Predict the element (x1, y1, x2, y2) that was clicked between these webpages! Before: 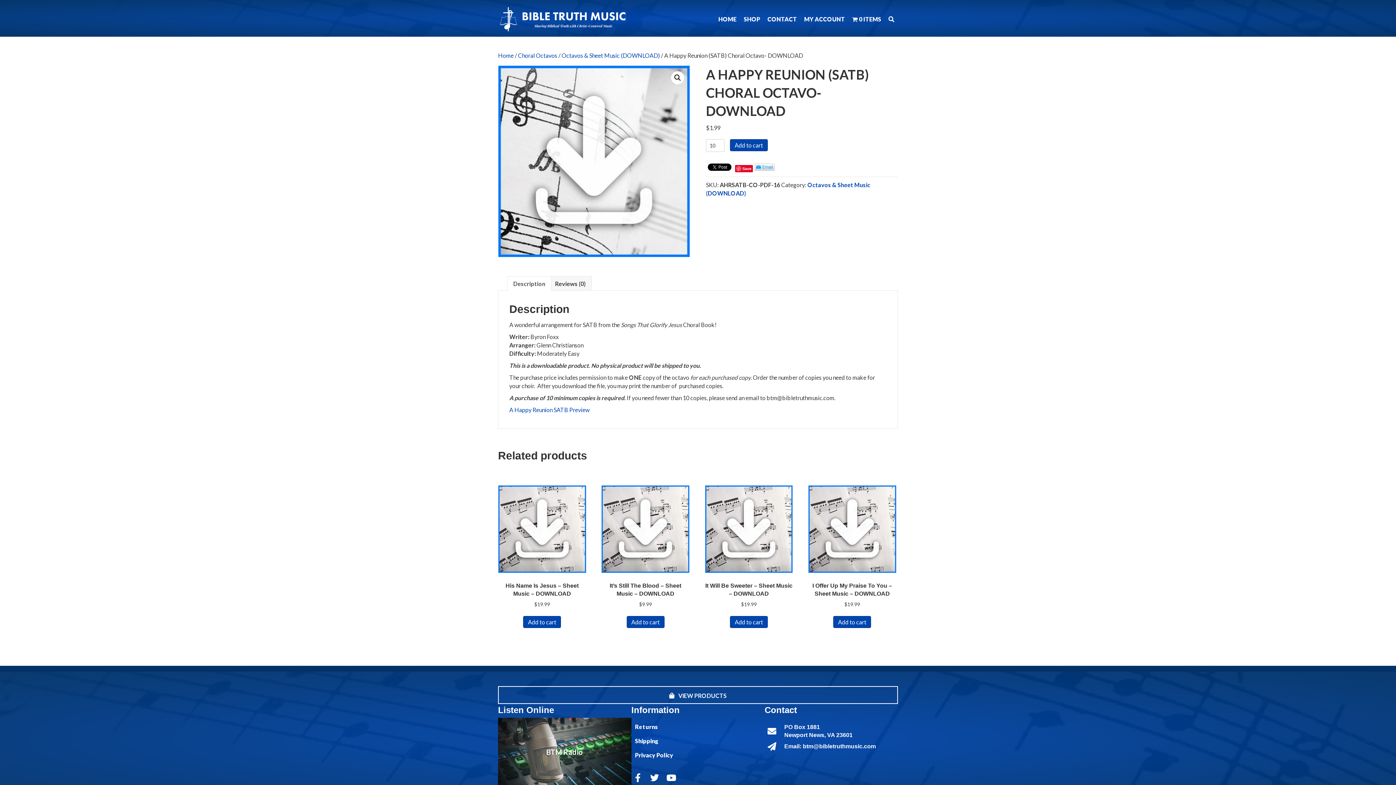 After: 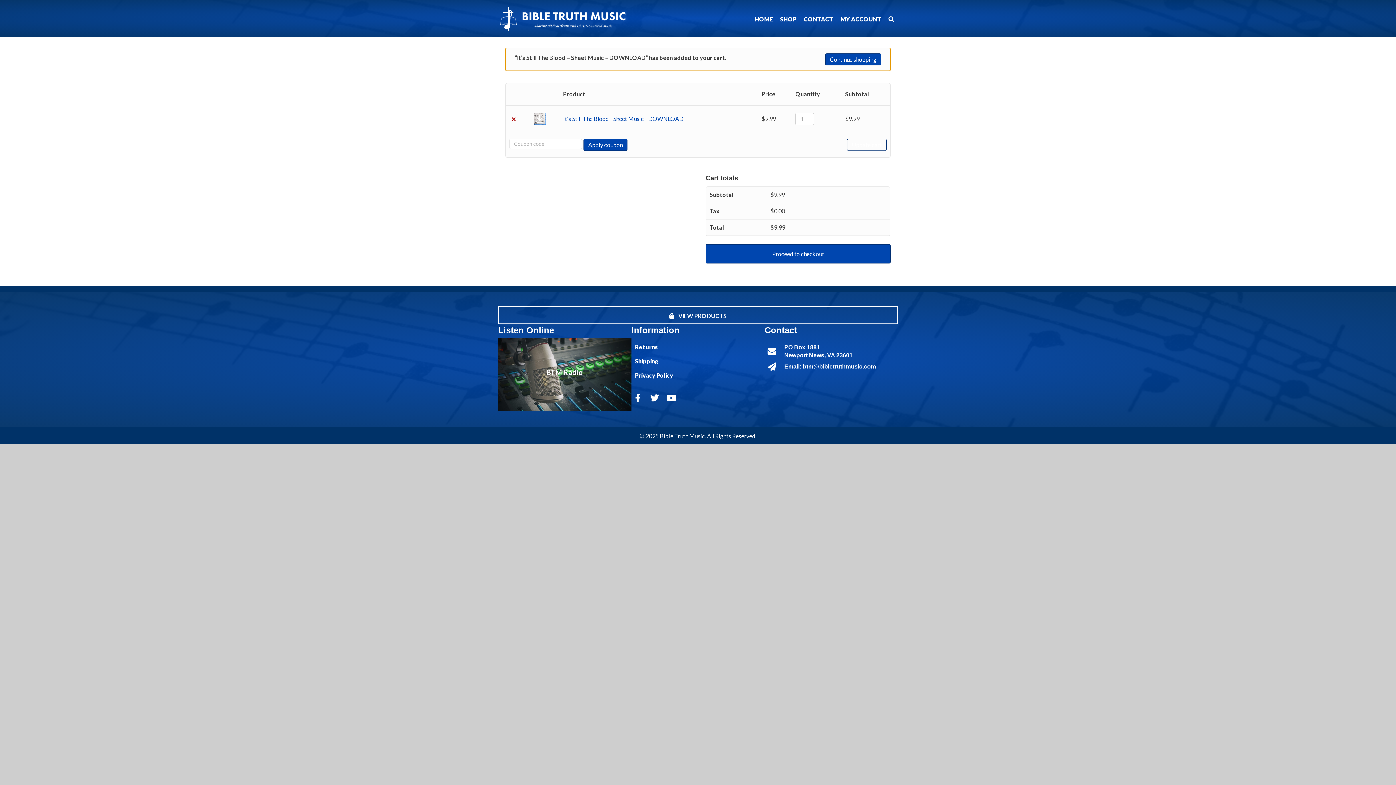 Action: label: Add to cart: “It's Still The Blood - Sheet Music - DOWNLOAD” bbox: (626, 616, 664, 628)